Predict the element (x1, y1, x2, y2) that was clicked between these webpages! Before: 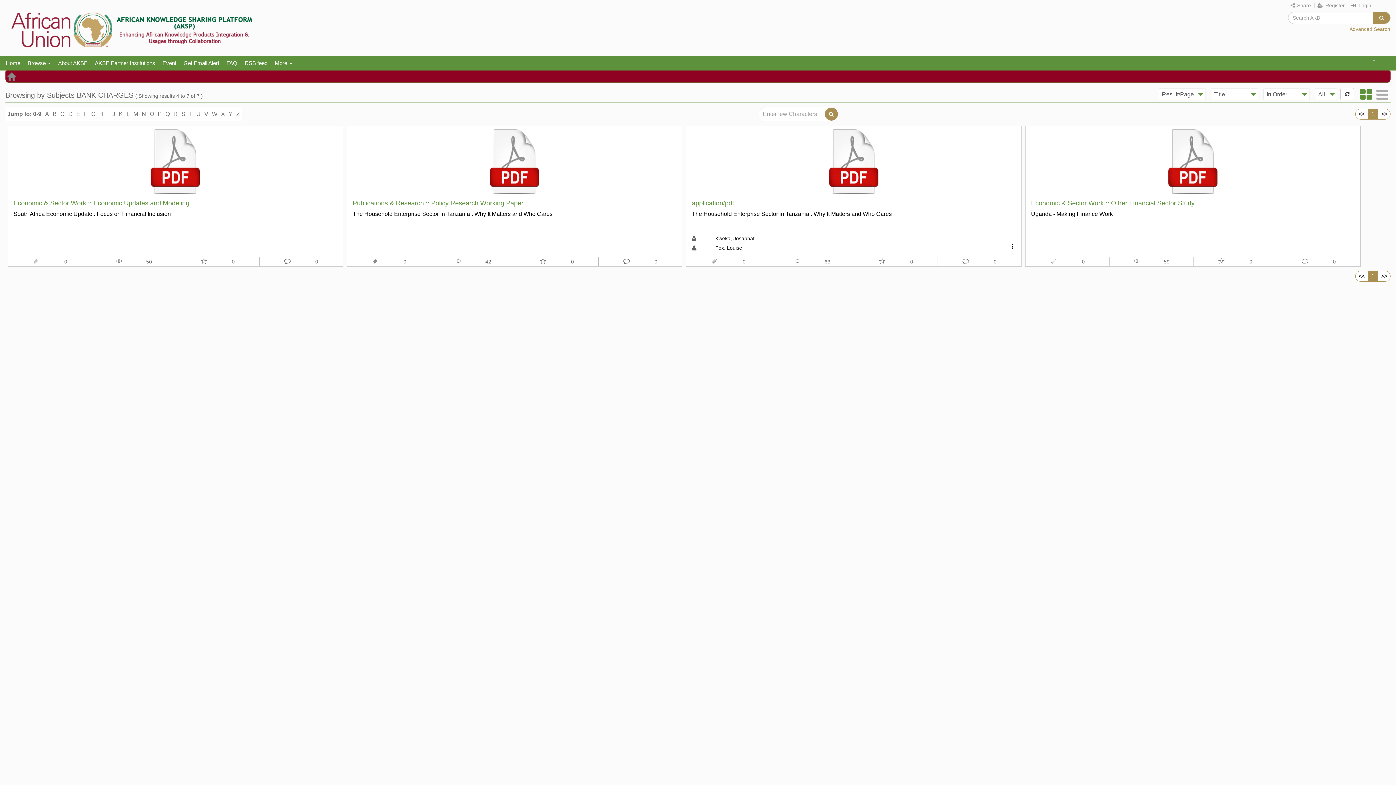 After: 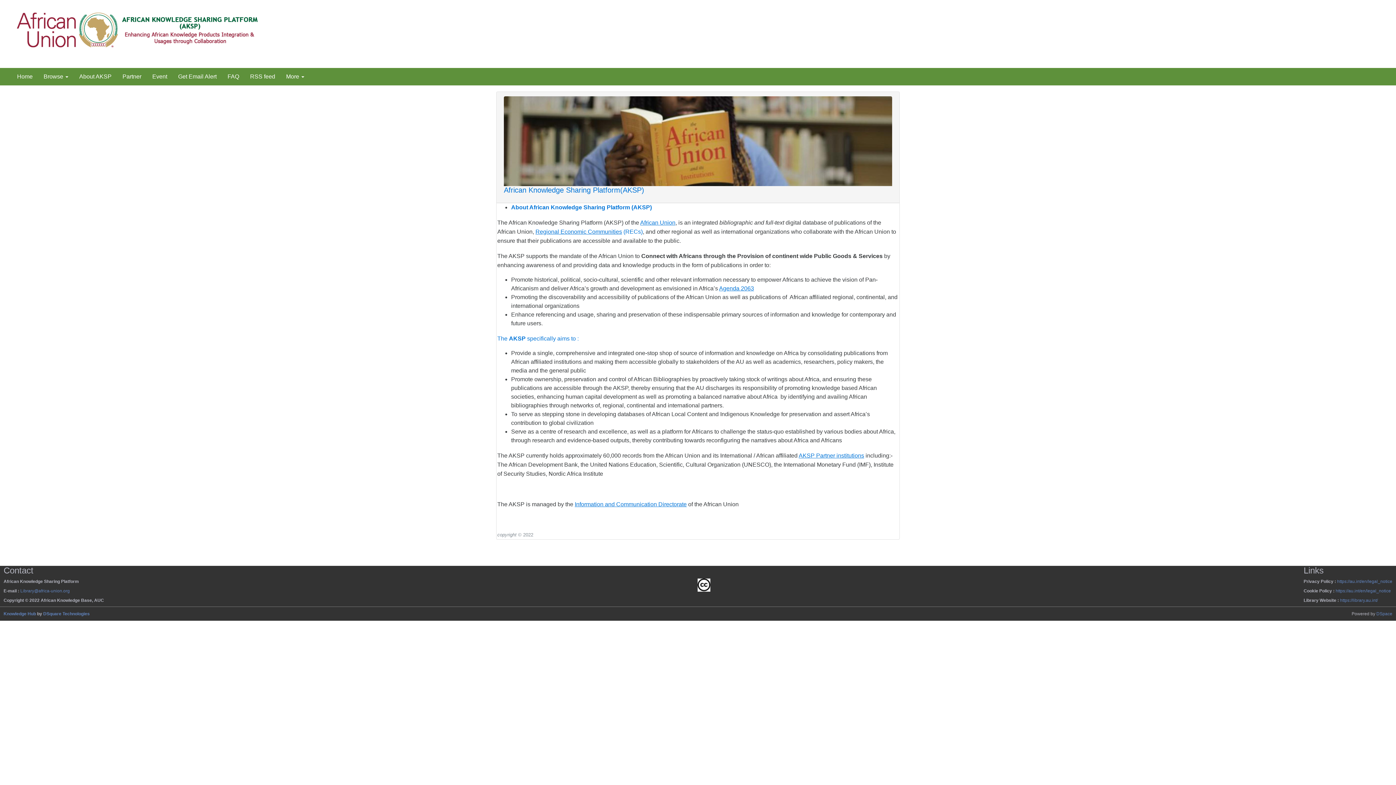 Action: label: About AKSP bbox: (54, 57, 91, 68)